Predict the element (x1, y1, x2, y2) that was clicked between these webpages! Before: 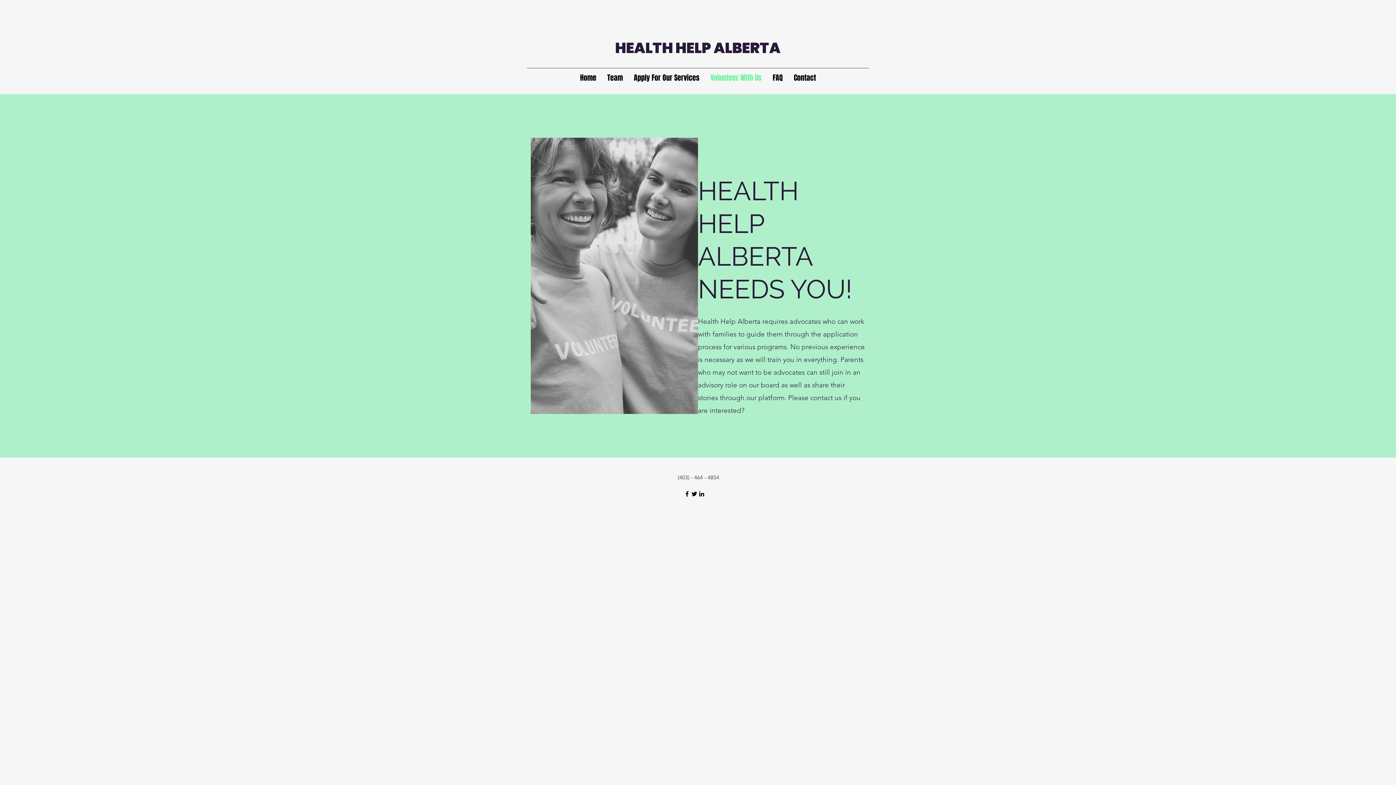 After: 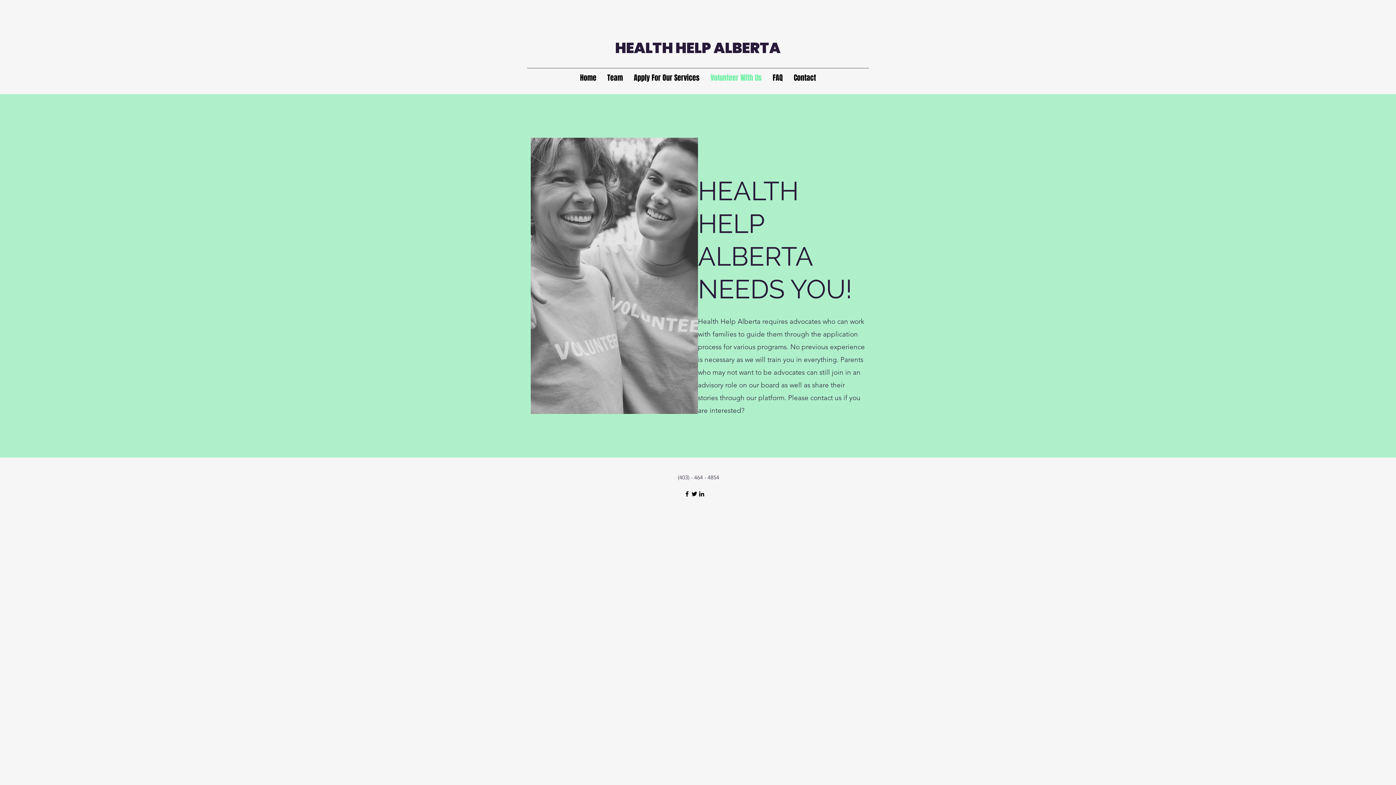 Action: label: Facebook bbox: (683, 490, 690, 497)